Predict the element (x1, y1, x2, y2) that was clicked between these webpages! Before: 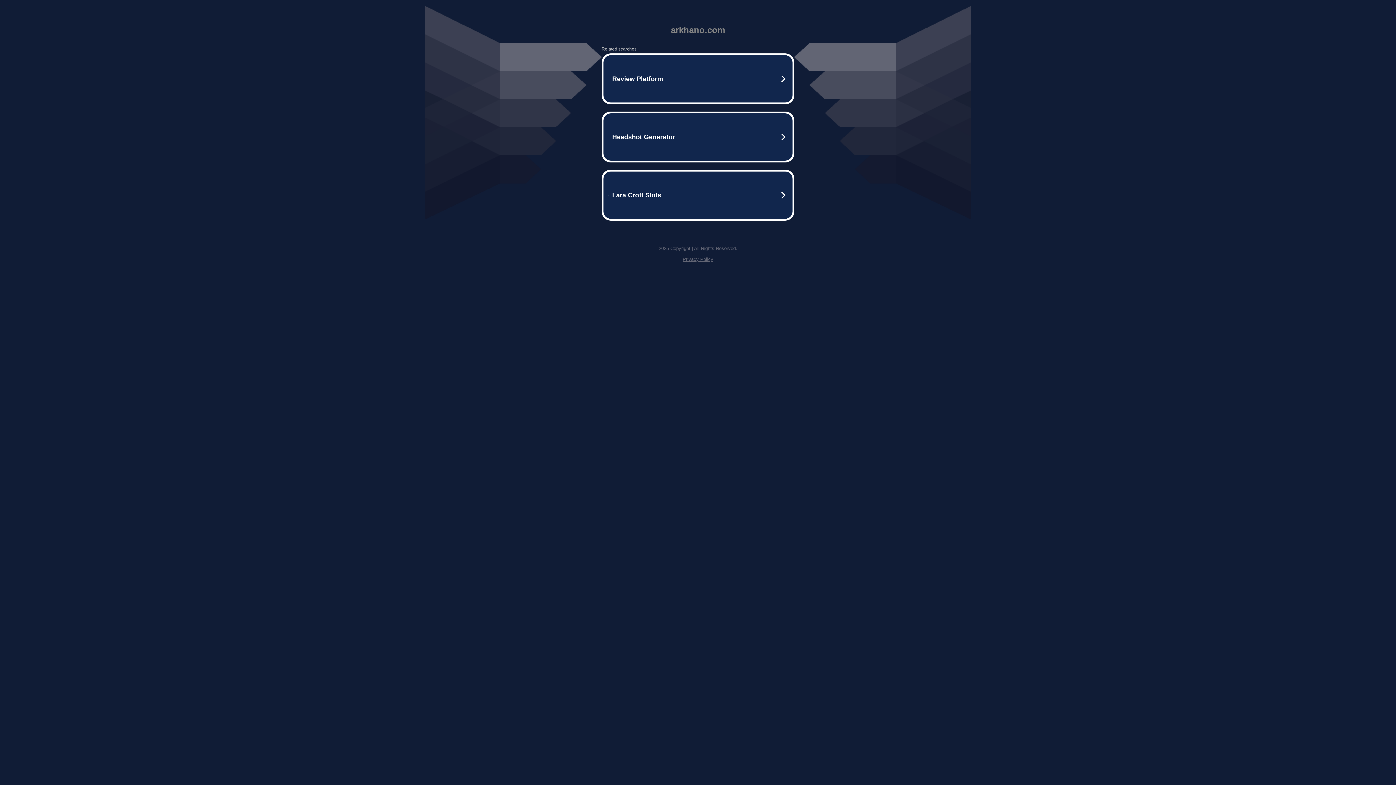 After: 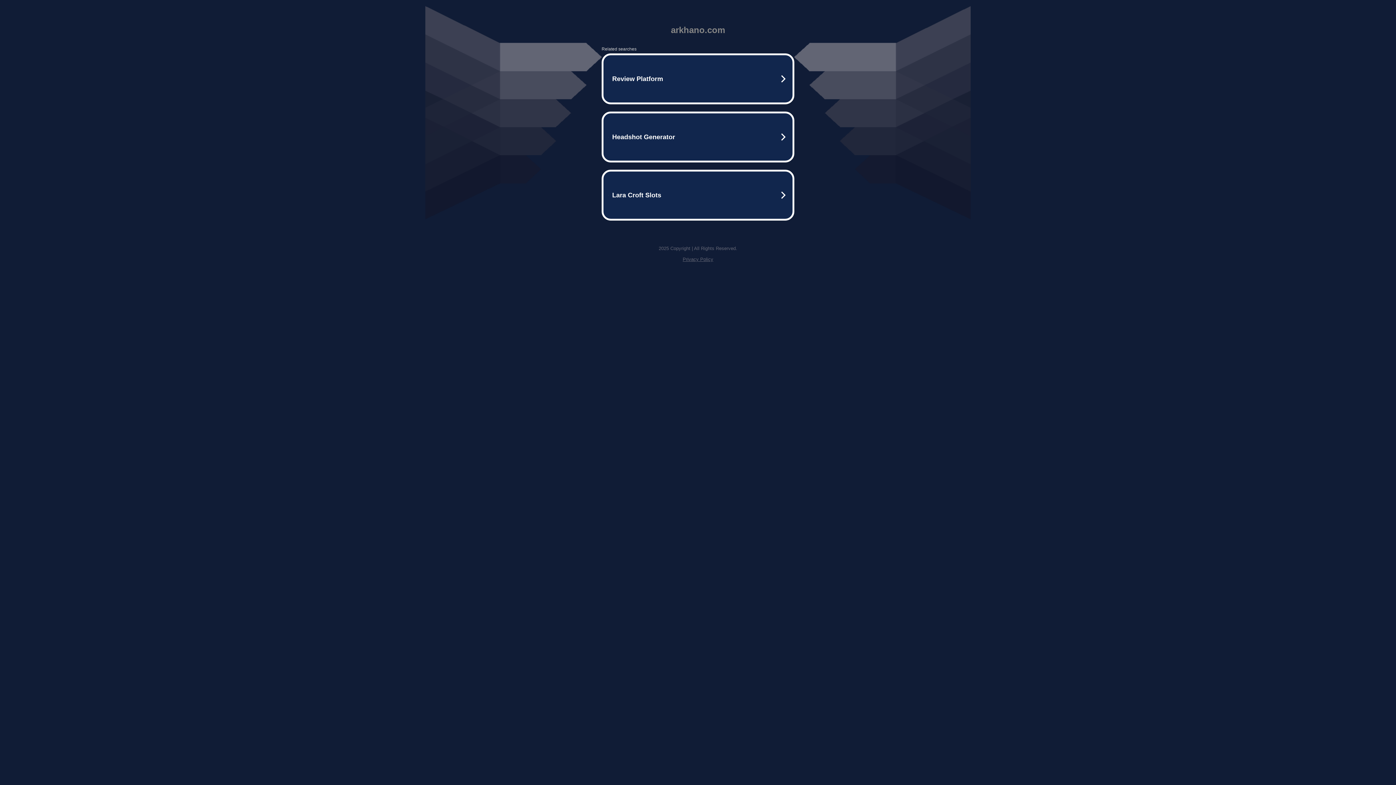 Action: bbox: (682, 256, 713, 262) label: Privacy Policy